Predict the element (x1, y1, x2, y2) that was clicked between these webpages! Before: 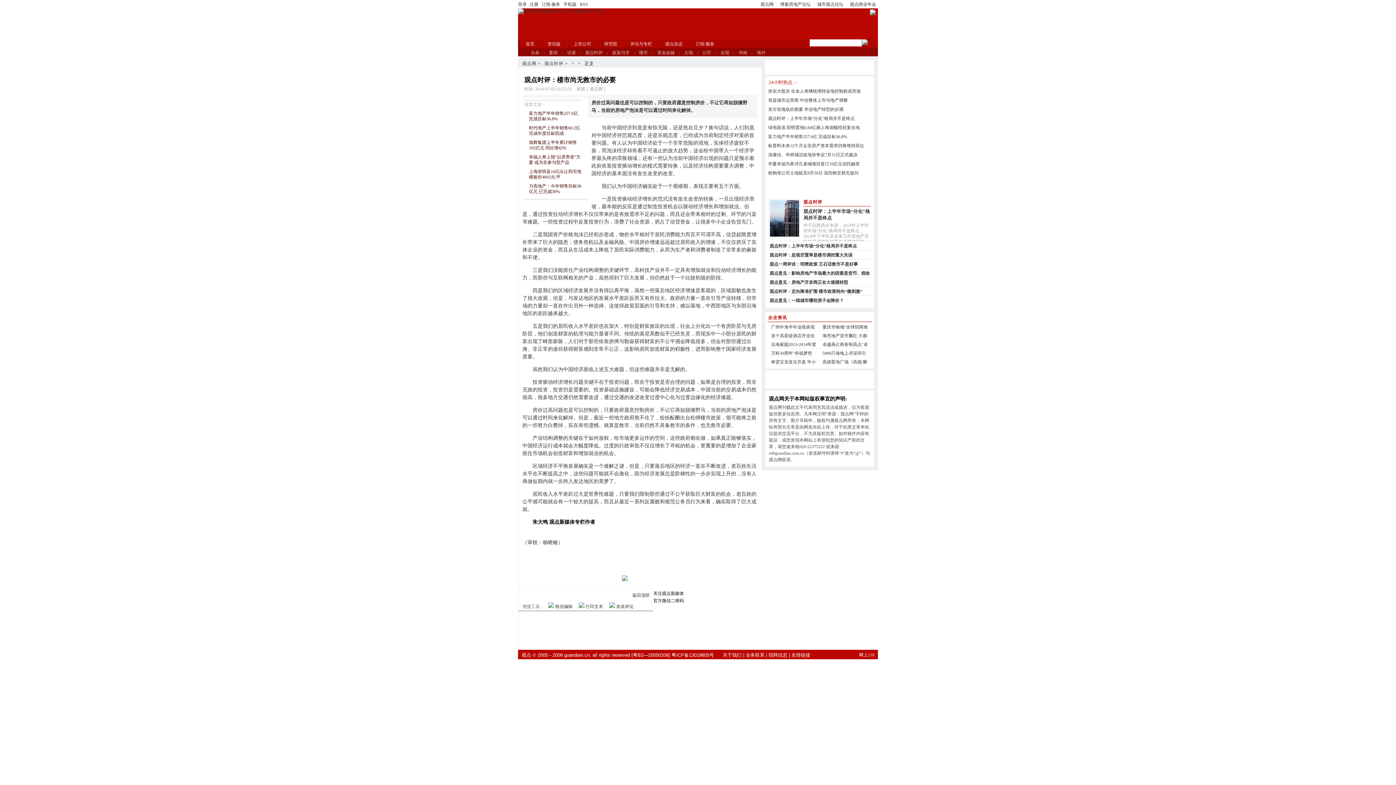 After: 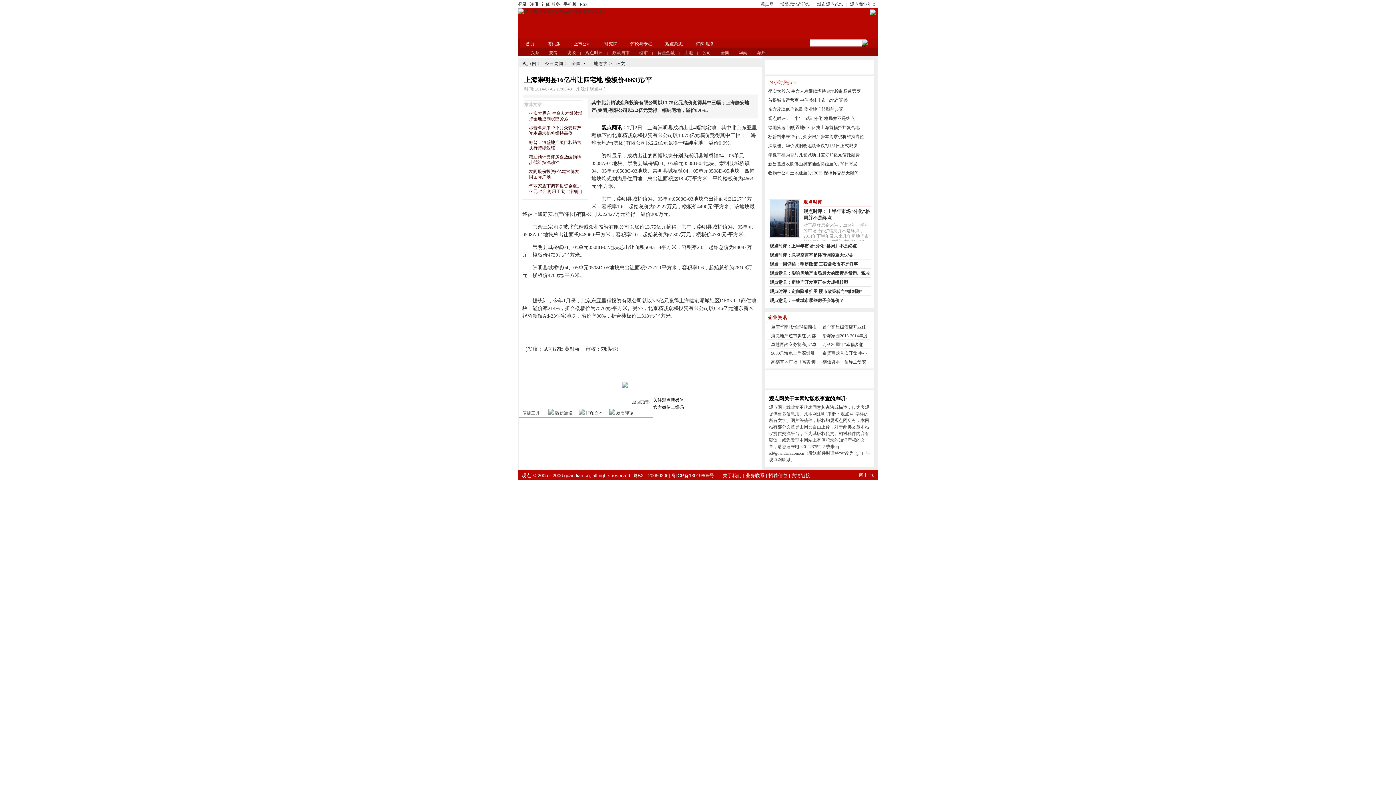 Action: bbox: (529, 169, 581, 179) label: 上海崇明县16亿出让四宅地 楼板价4663元/平